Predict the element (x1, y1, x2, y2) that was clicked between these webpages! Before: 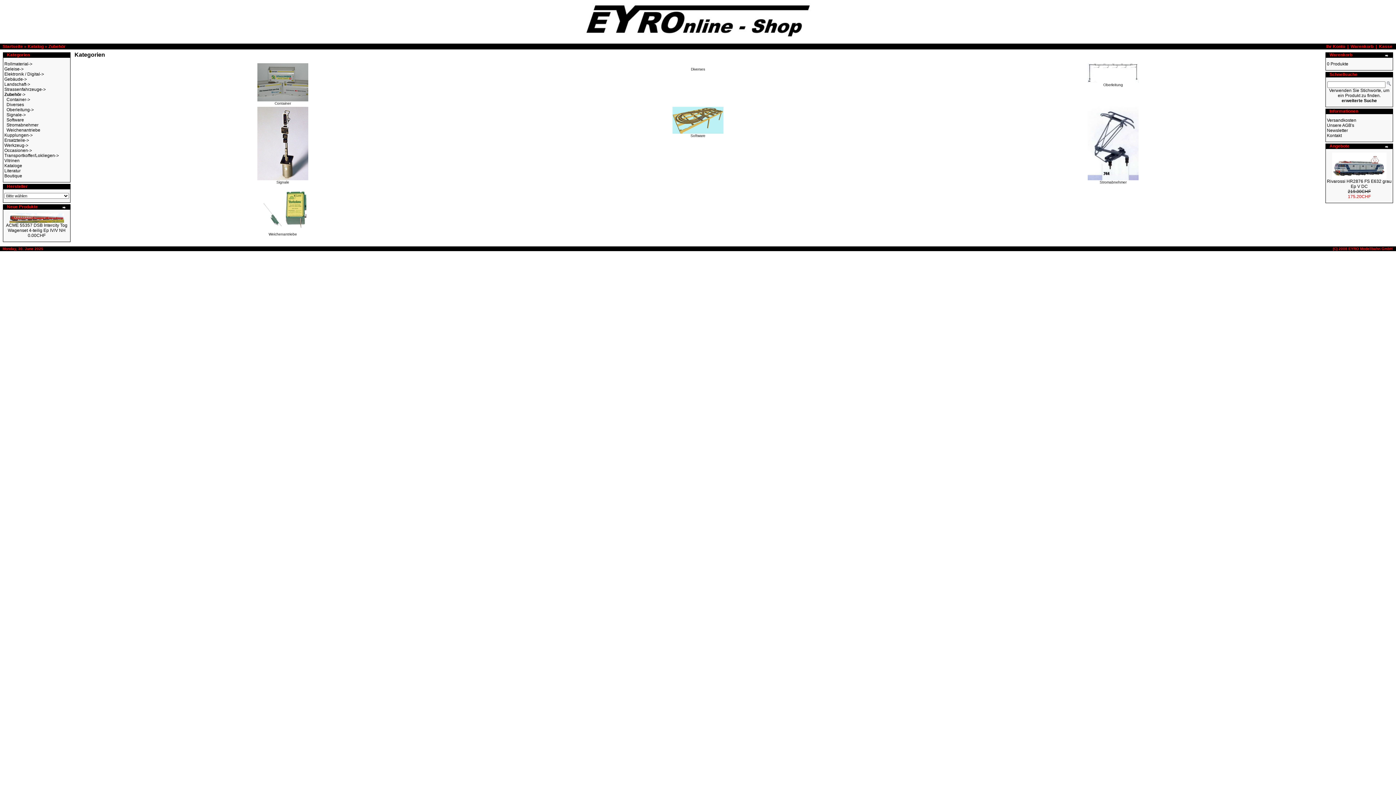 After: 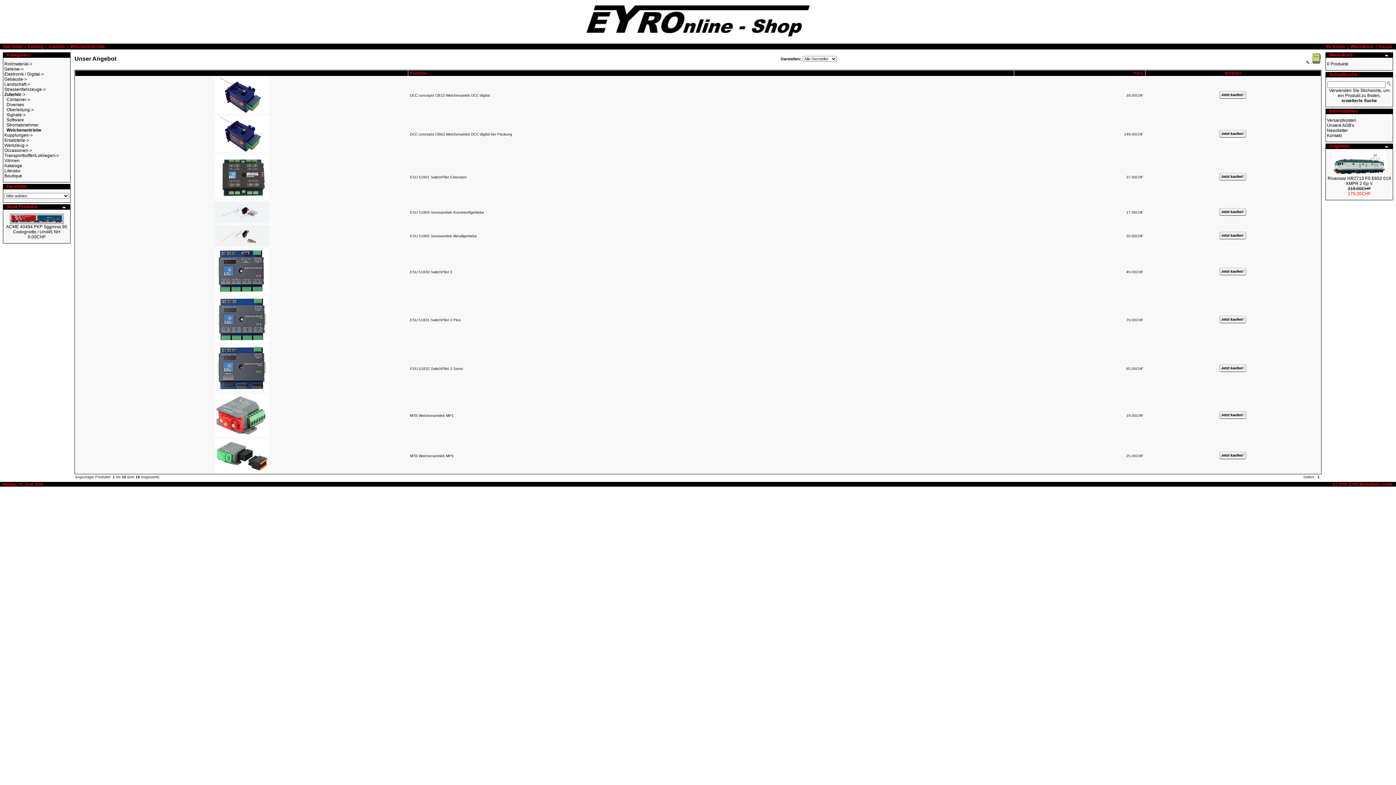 Action: bbox: (6, 127, 40, 132) label: Weichenantriebe